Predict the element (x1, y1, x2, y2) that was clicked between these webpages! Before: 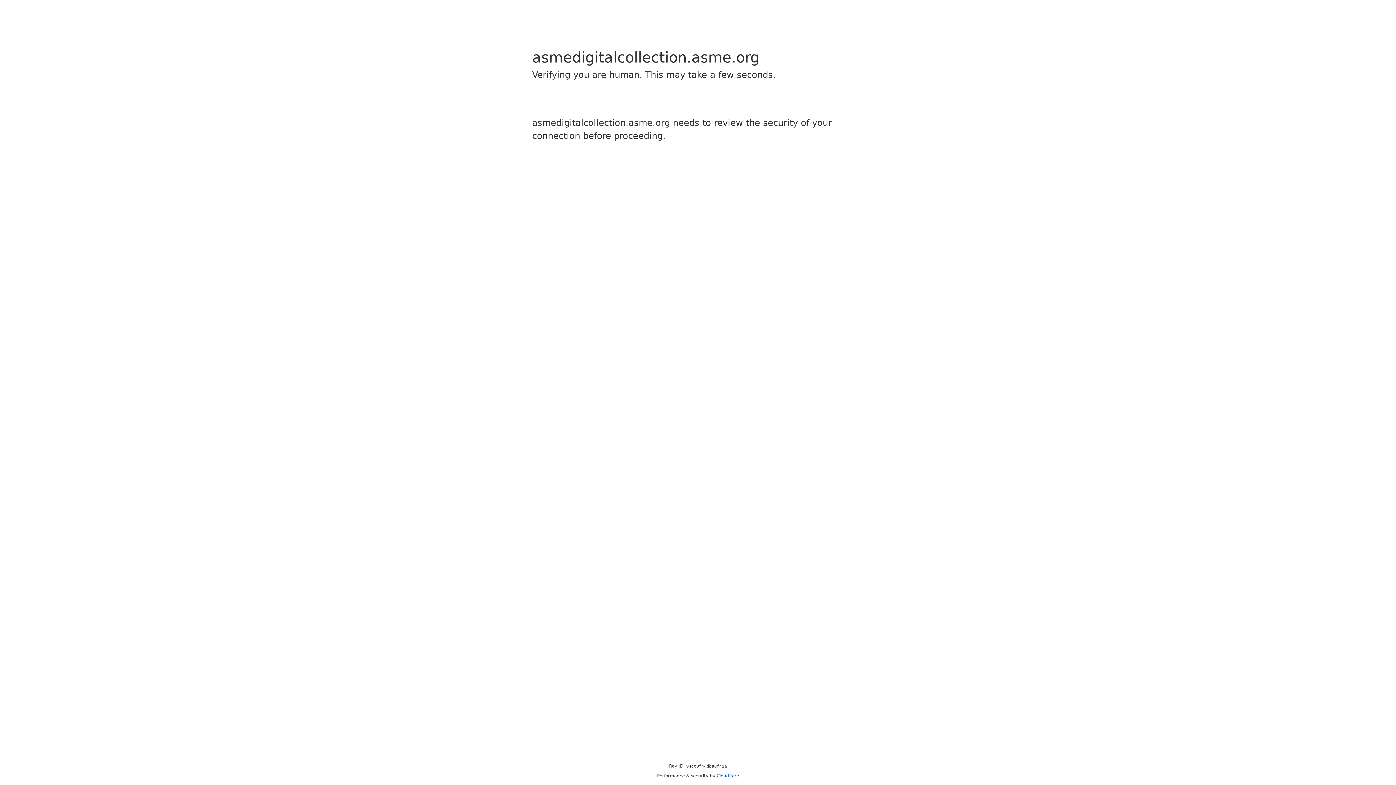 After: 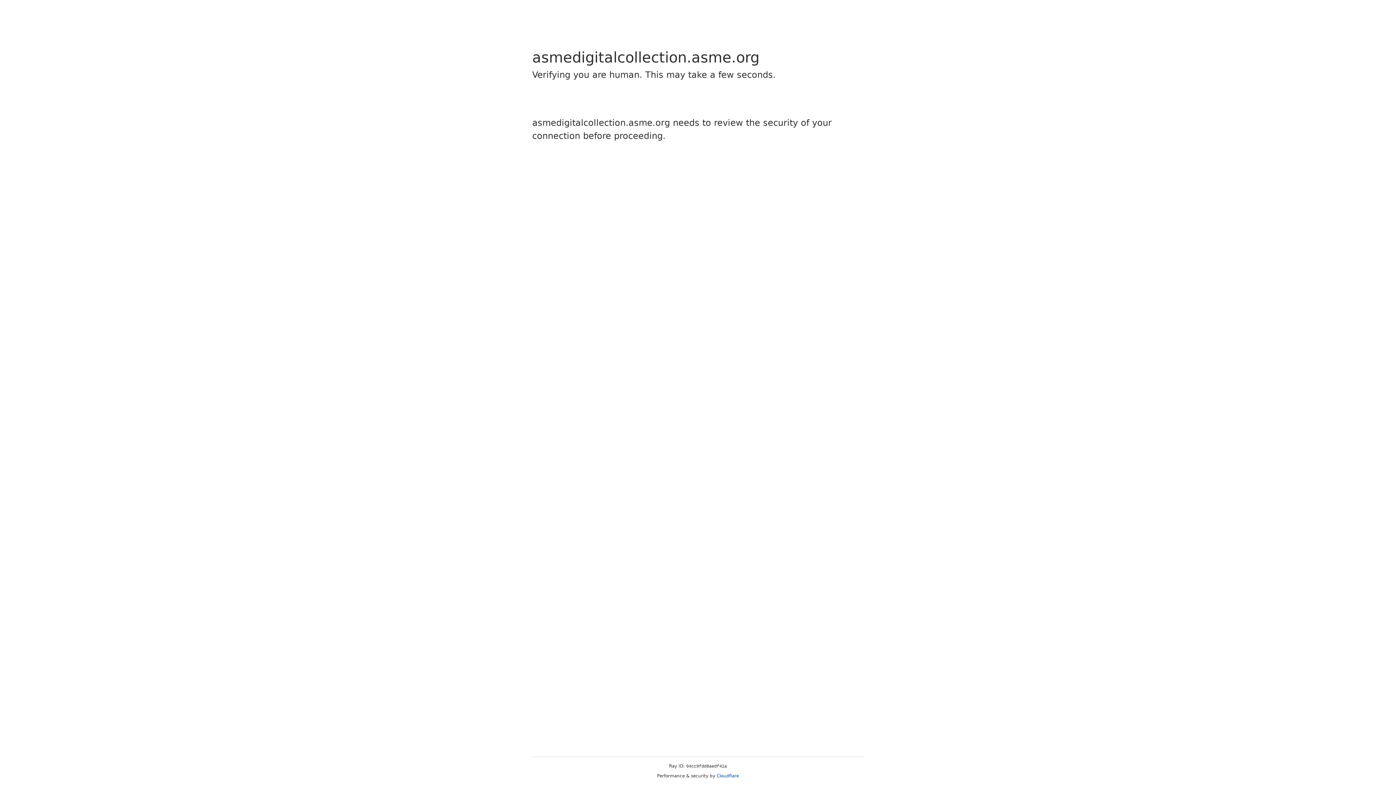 Action: label: Cloudflare bbox: (716, 773, 739, 778)